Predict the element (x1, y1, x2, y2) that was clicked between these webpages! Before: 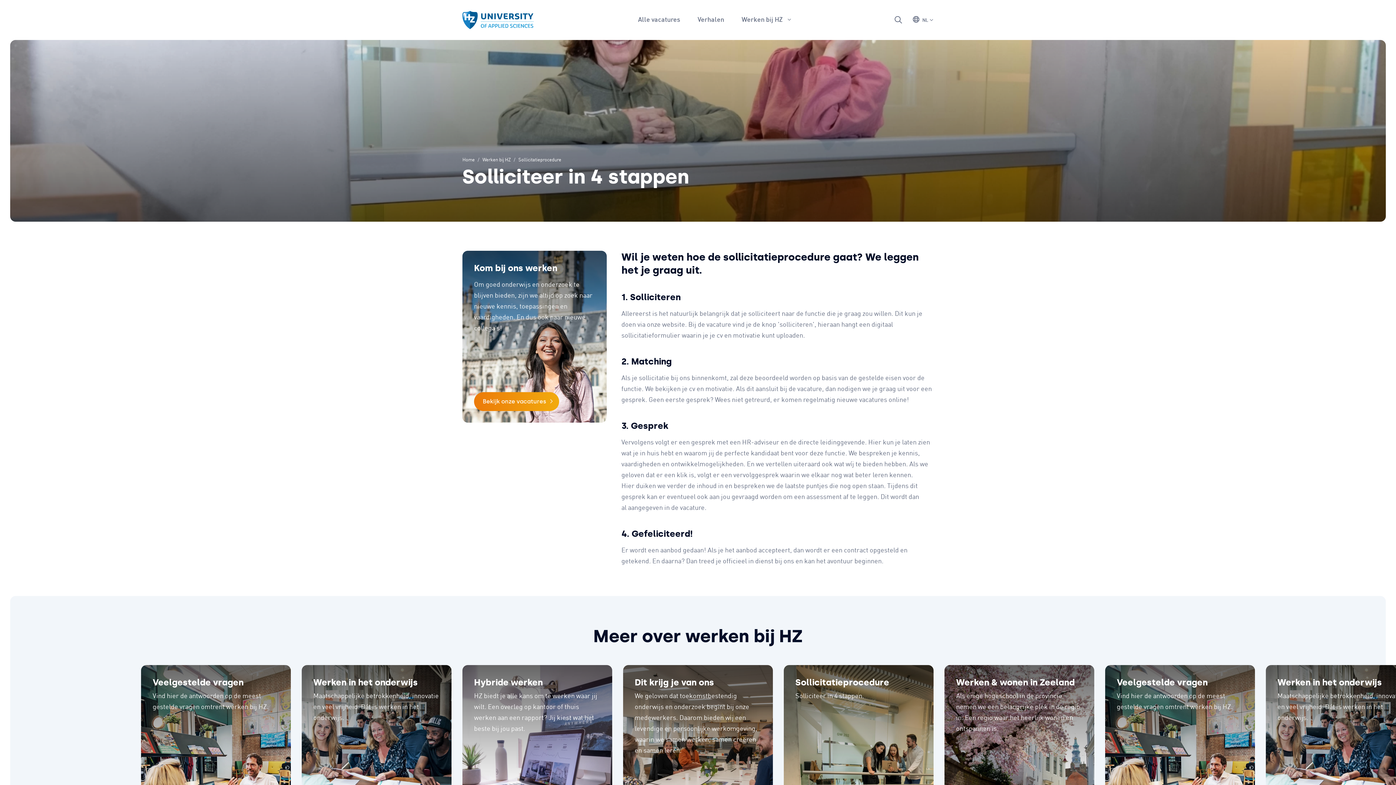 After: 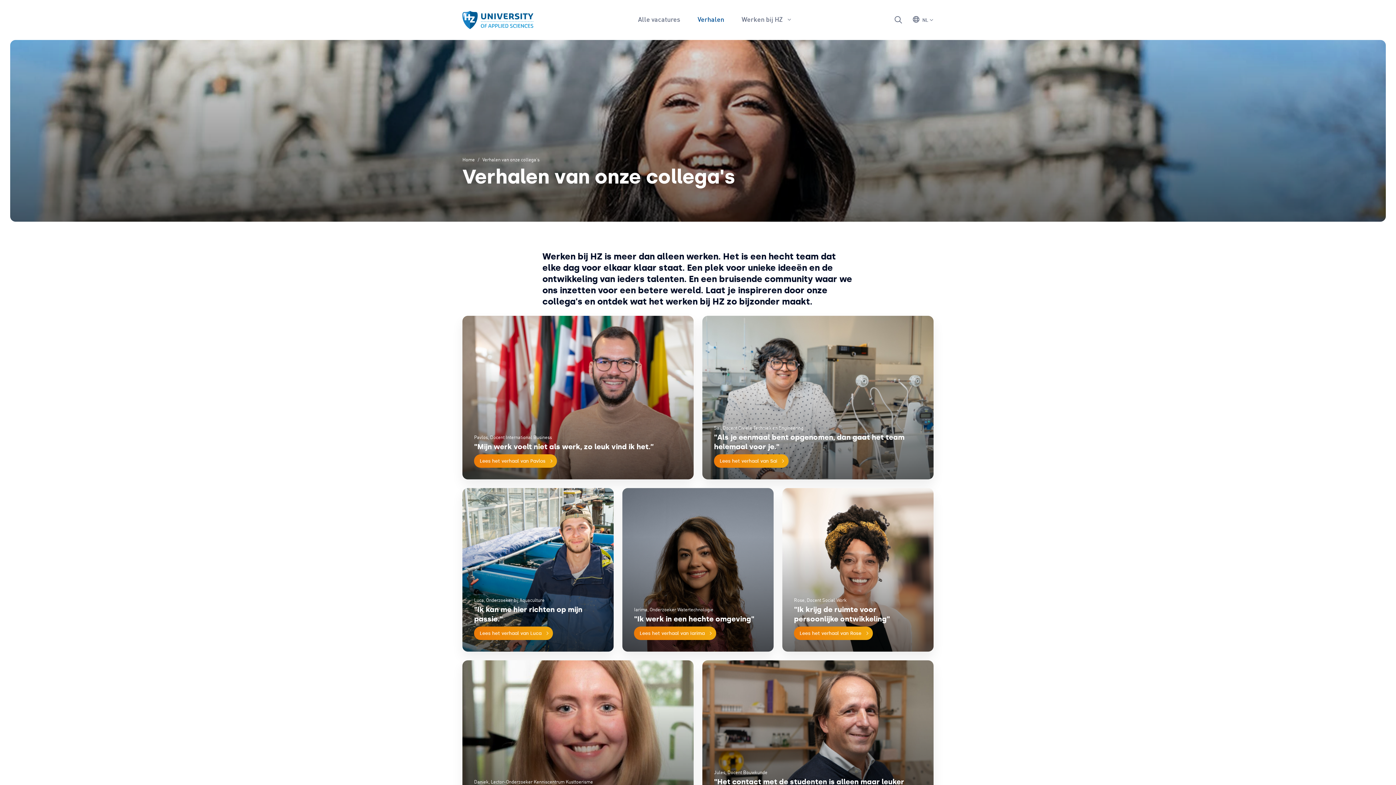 Action: label: Verhalen bbox: (689, 11, 733, 28)